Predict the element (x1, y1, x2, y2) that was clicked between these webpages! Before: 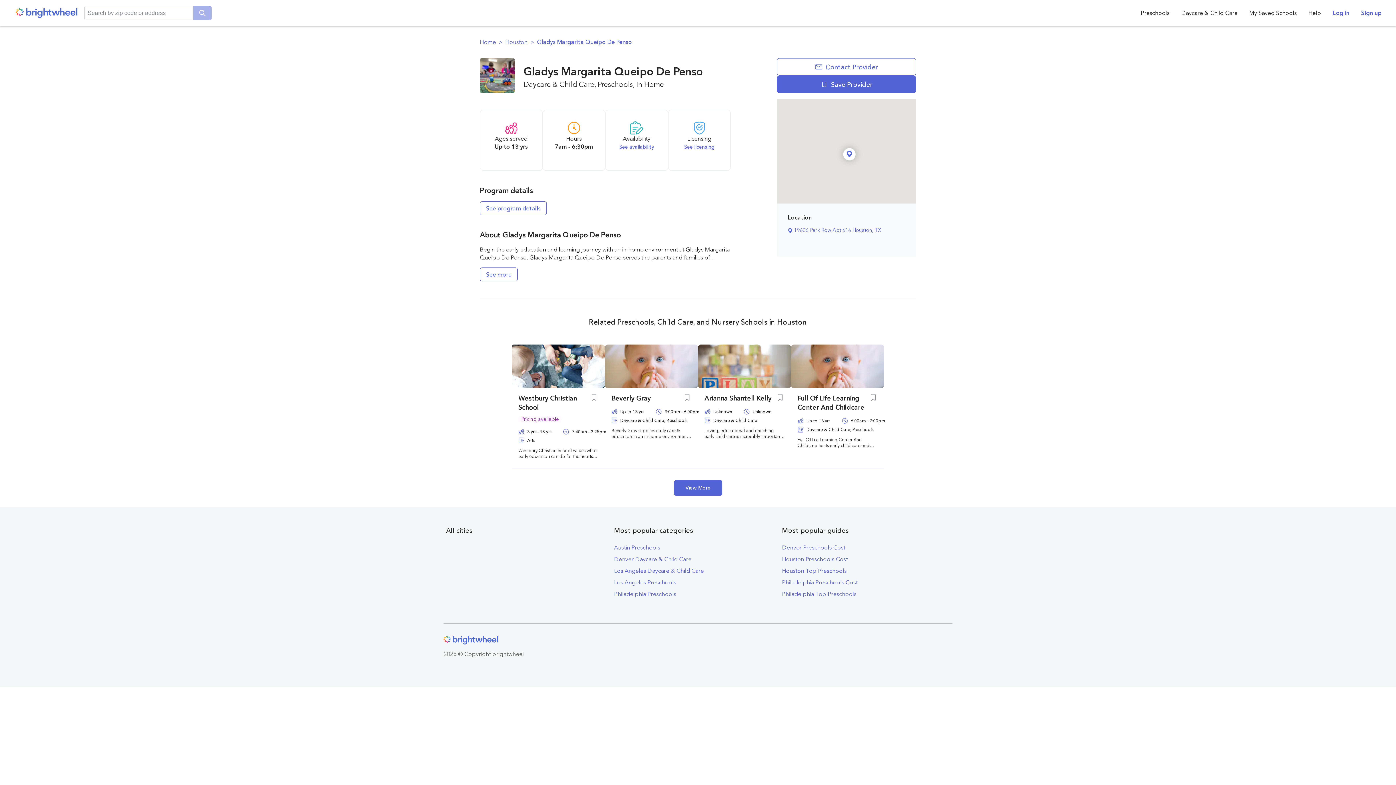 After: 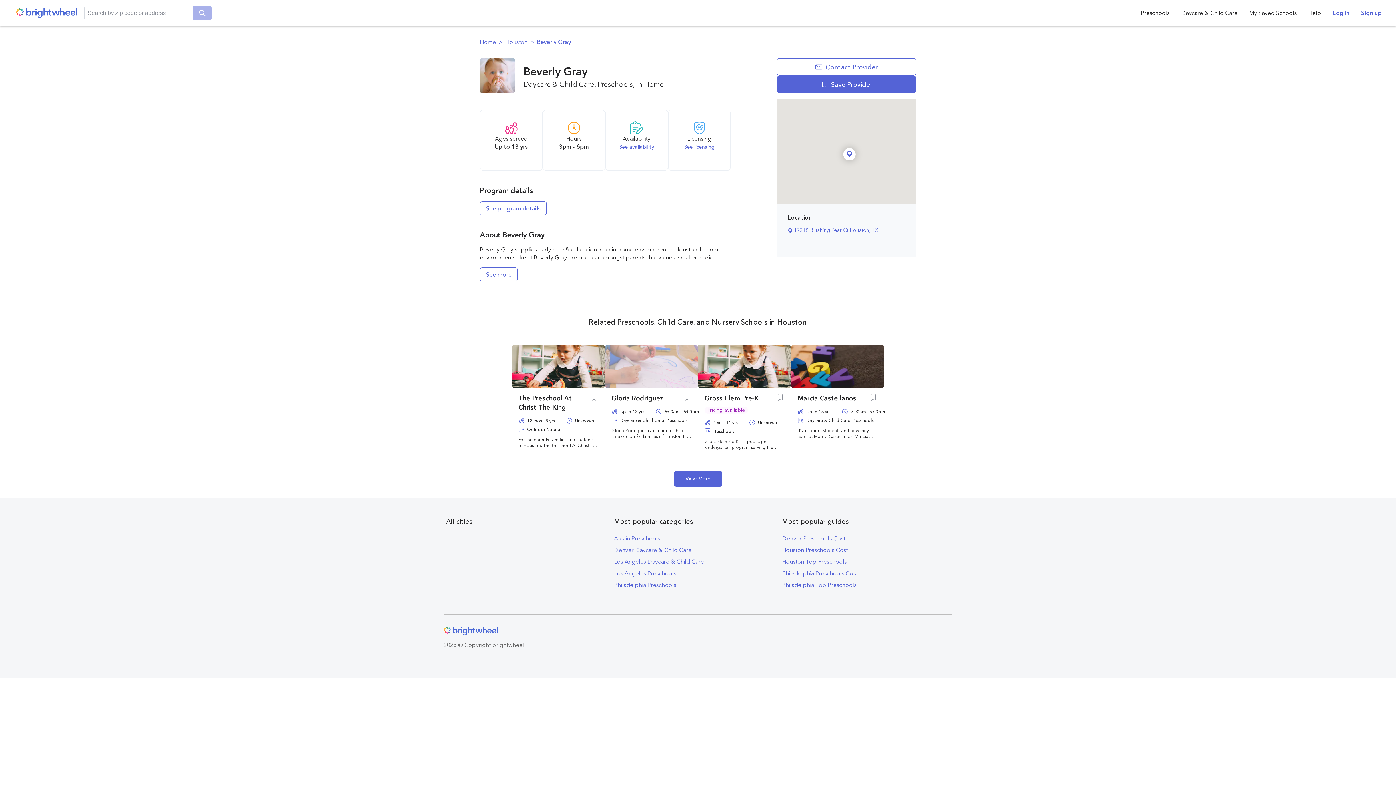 Action: label: Beverly Gray
Up to 13 yrs
3:00pm - 6:00pm
Daycare & Child Care, Preschools
Beverly Gray supplies early care & education in an in-home environment in Houston. In-home environments like at ... bbox: (605, 344, 698, 468)